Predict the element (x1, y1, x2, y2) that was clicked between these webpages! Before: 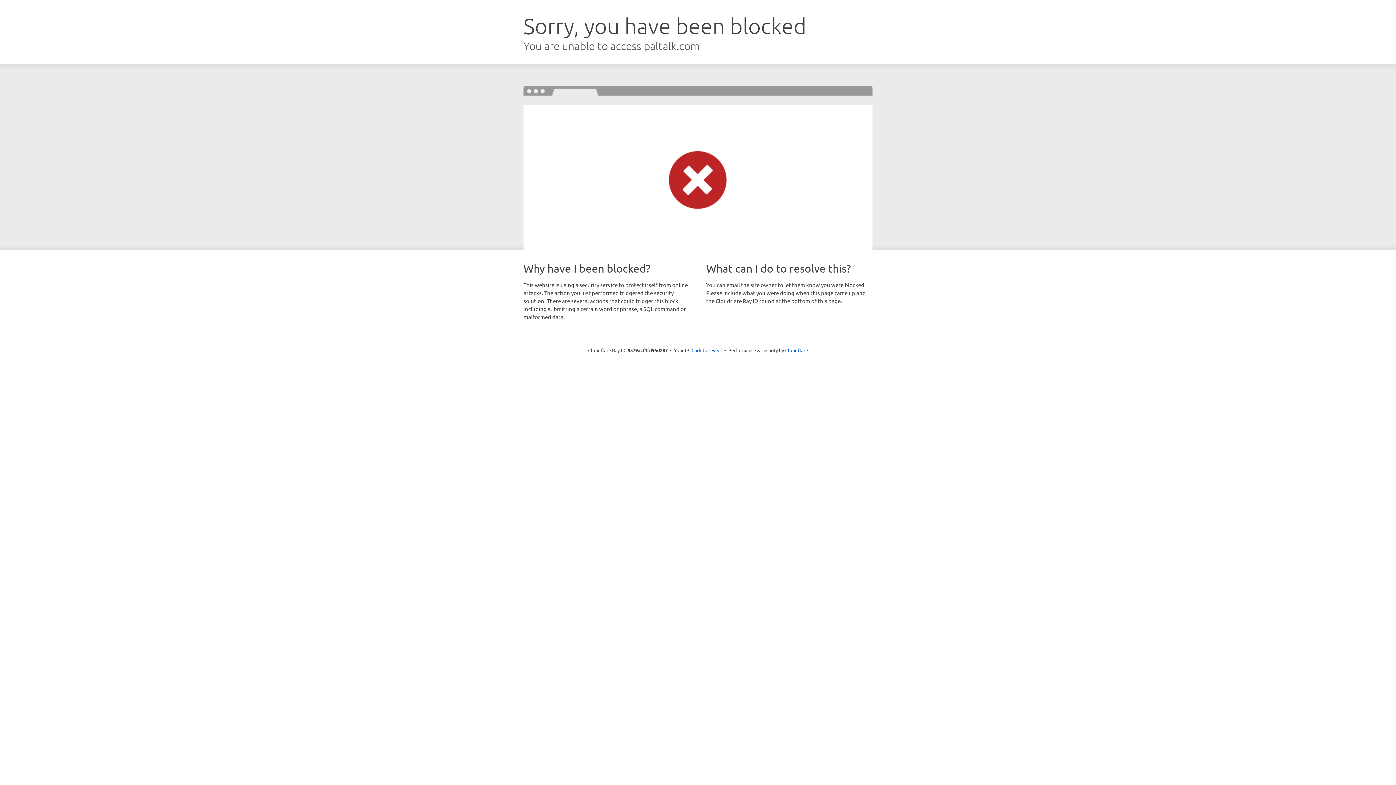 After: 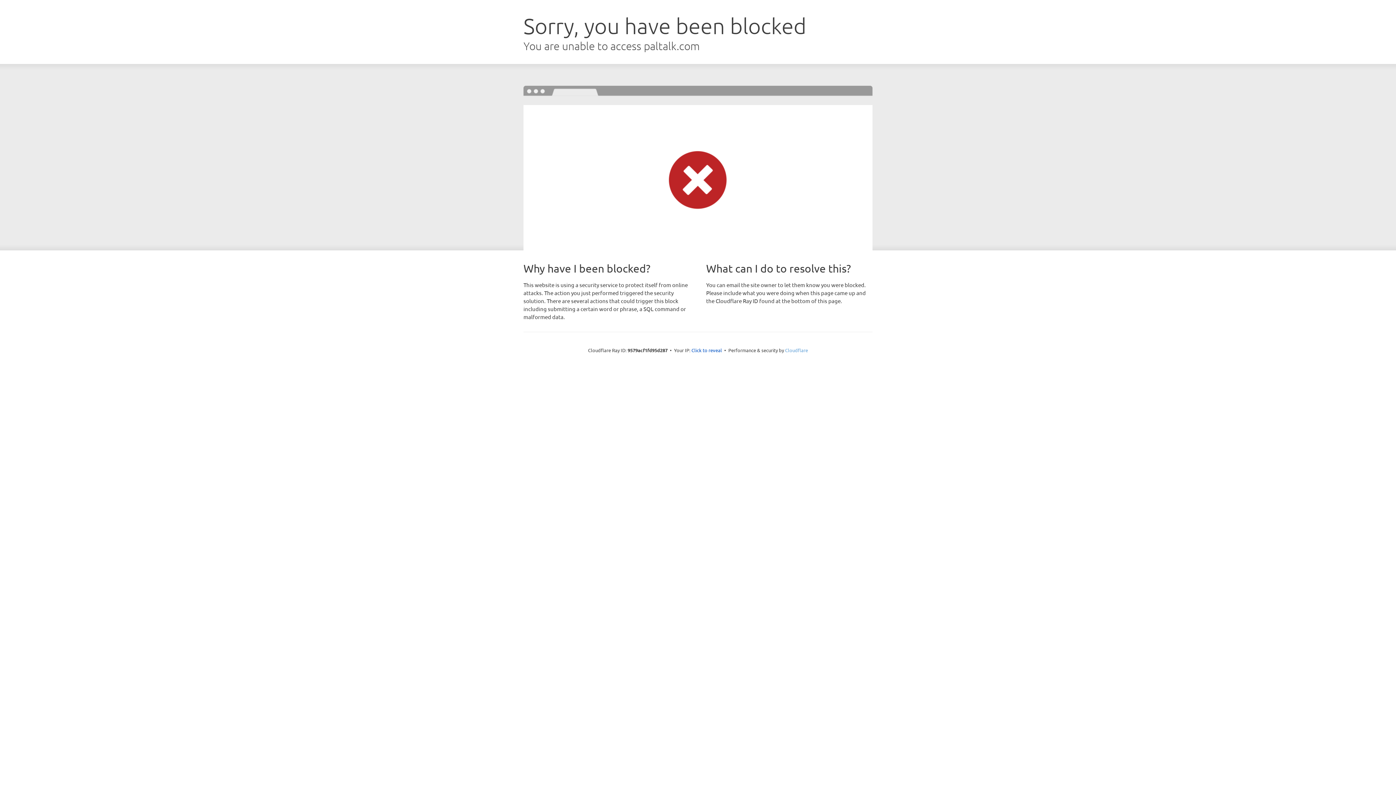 Action: label: Cloudflare bbox: (785, 347, 808, 353)